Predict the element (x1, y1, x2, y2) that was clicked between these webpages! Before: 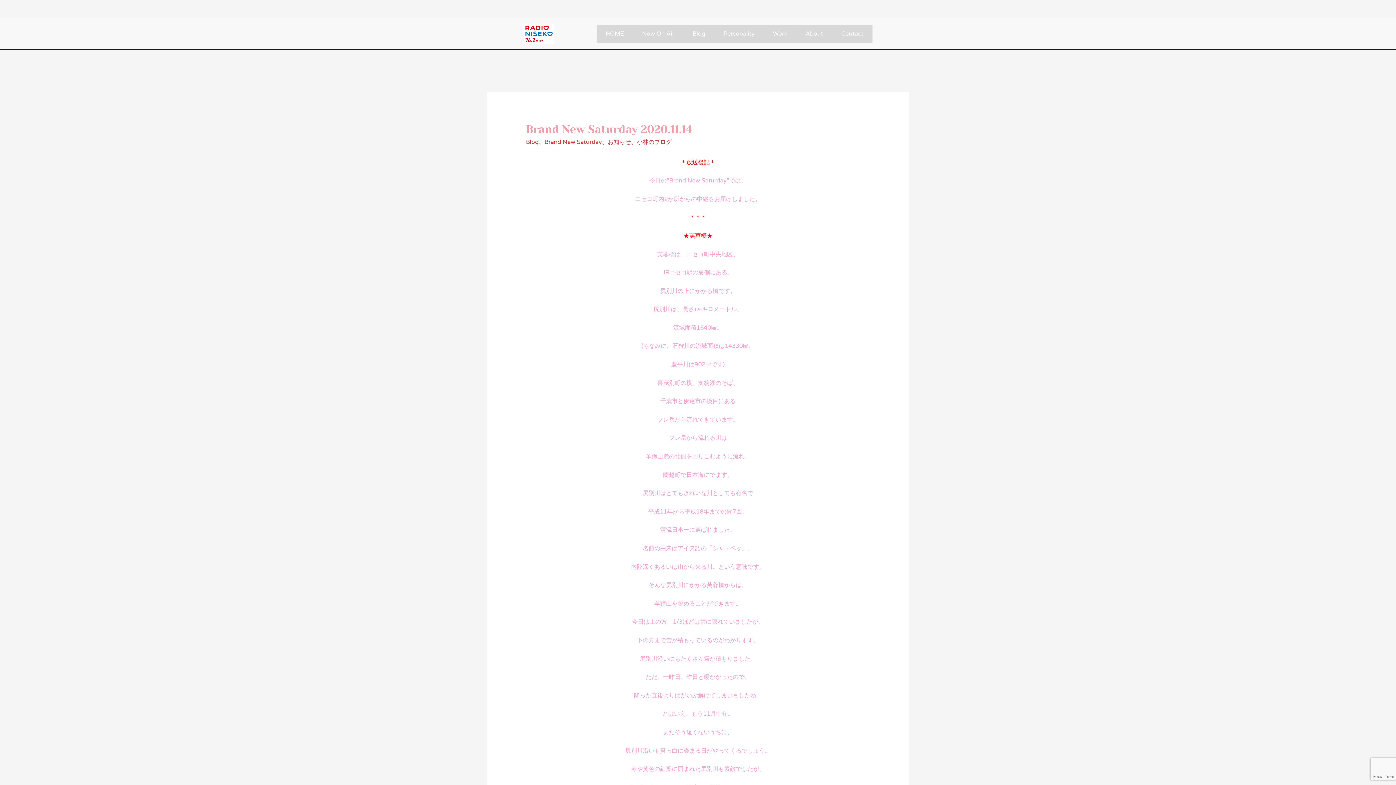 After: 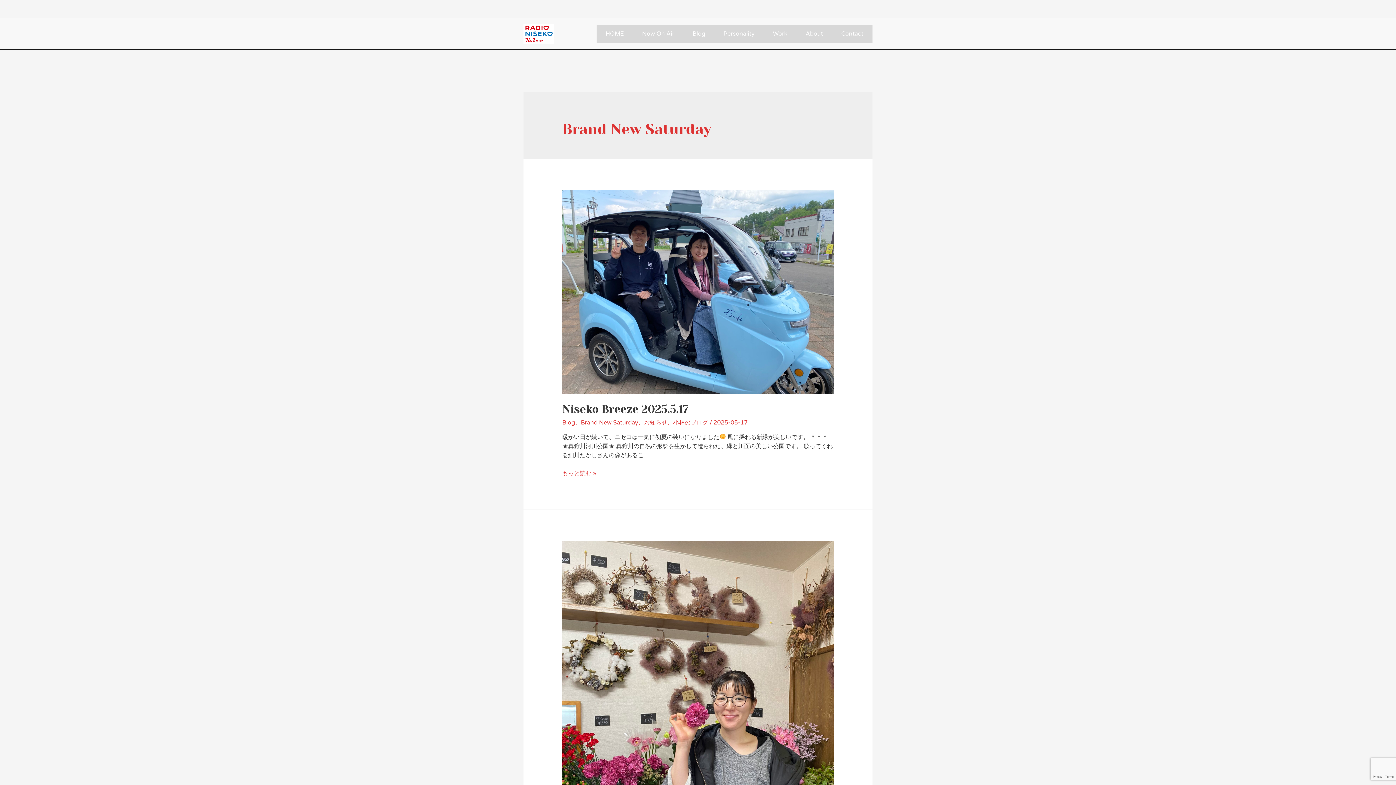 Action: bbox: (544, 138, 602, 145) label: Brand New Saturday